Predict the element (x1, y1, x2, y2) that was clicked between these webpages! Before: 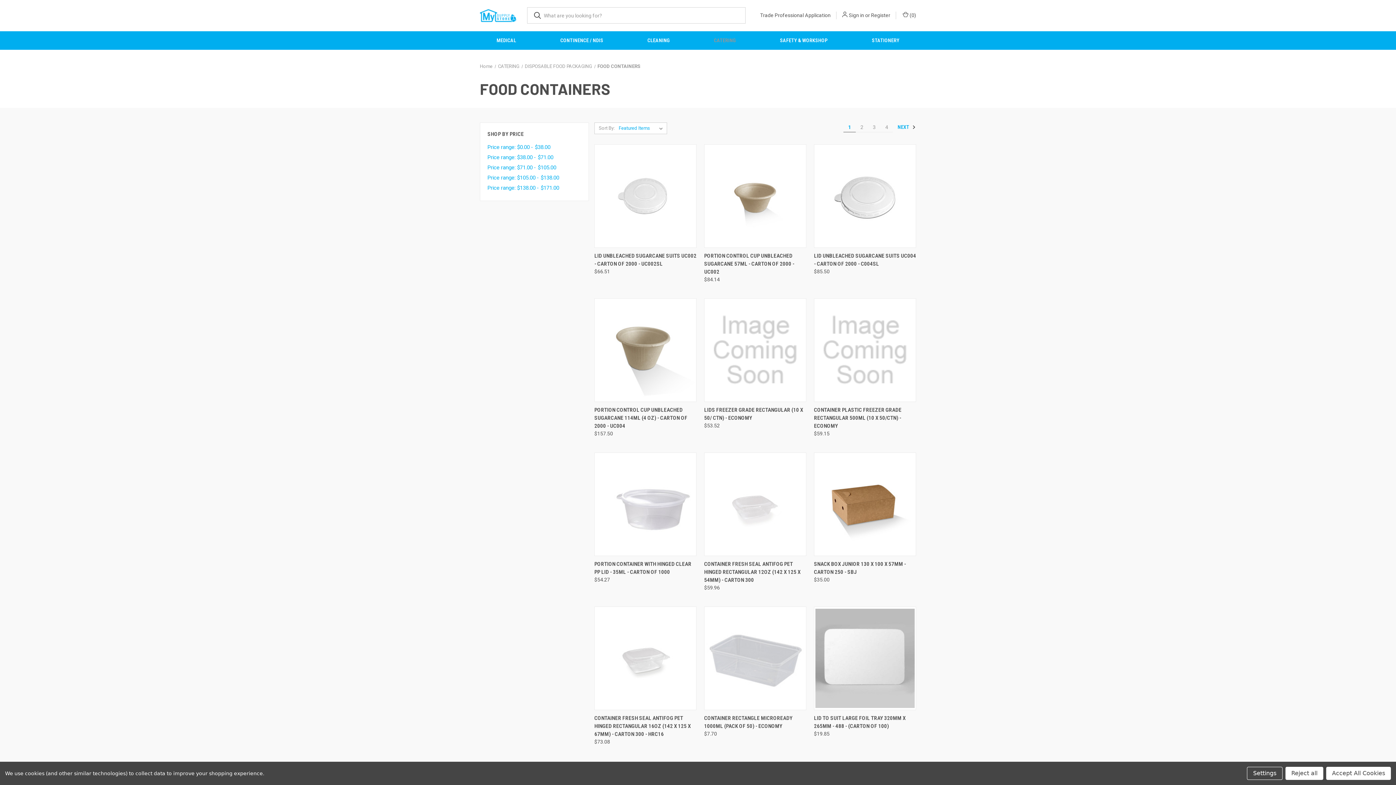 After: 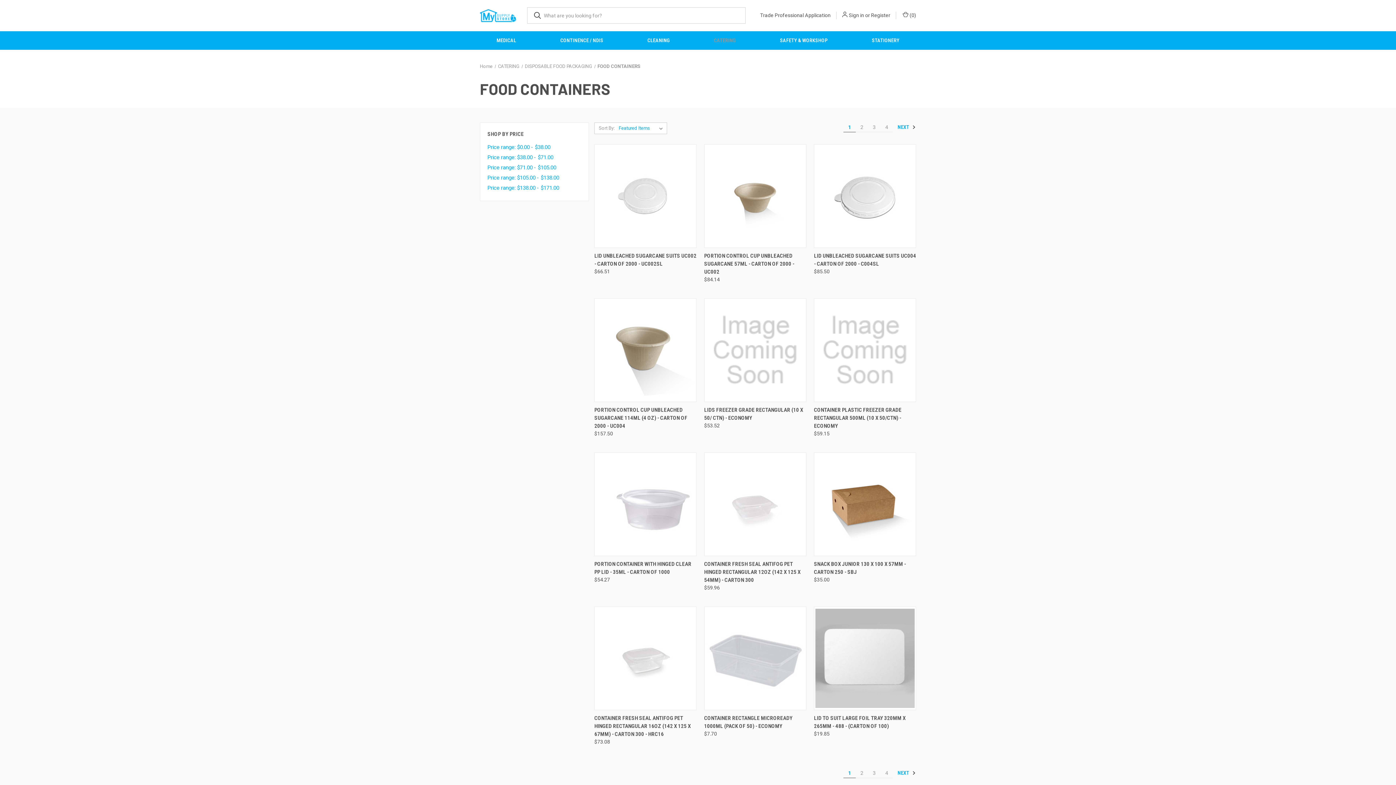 Action: label: Reject all bbox: (1285, 767, 1323, 780)